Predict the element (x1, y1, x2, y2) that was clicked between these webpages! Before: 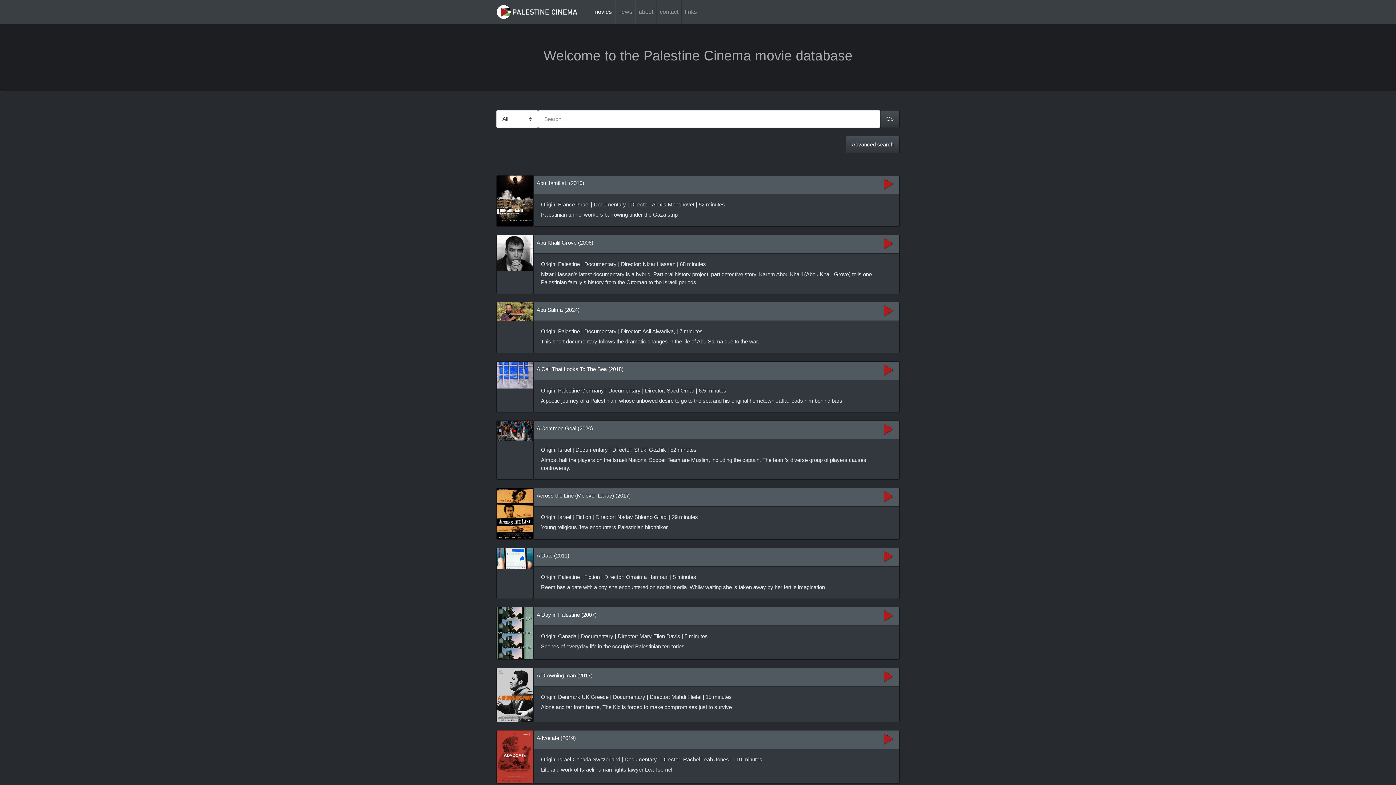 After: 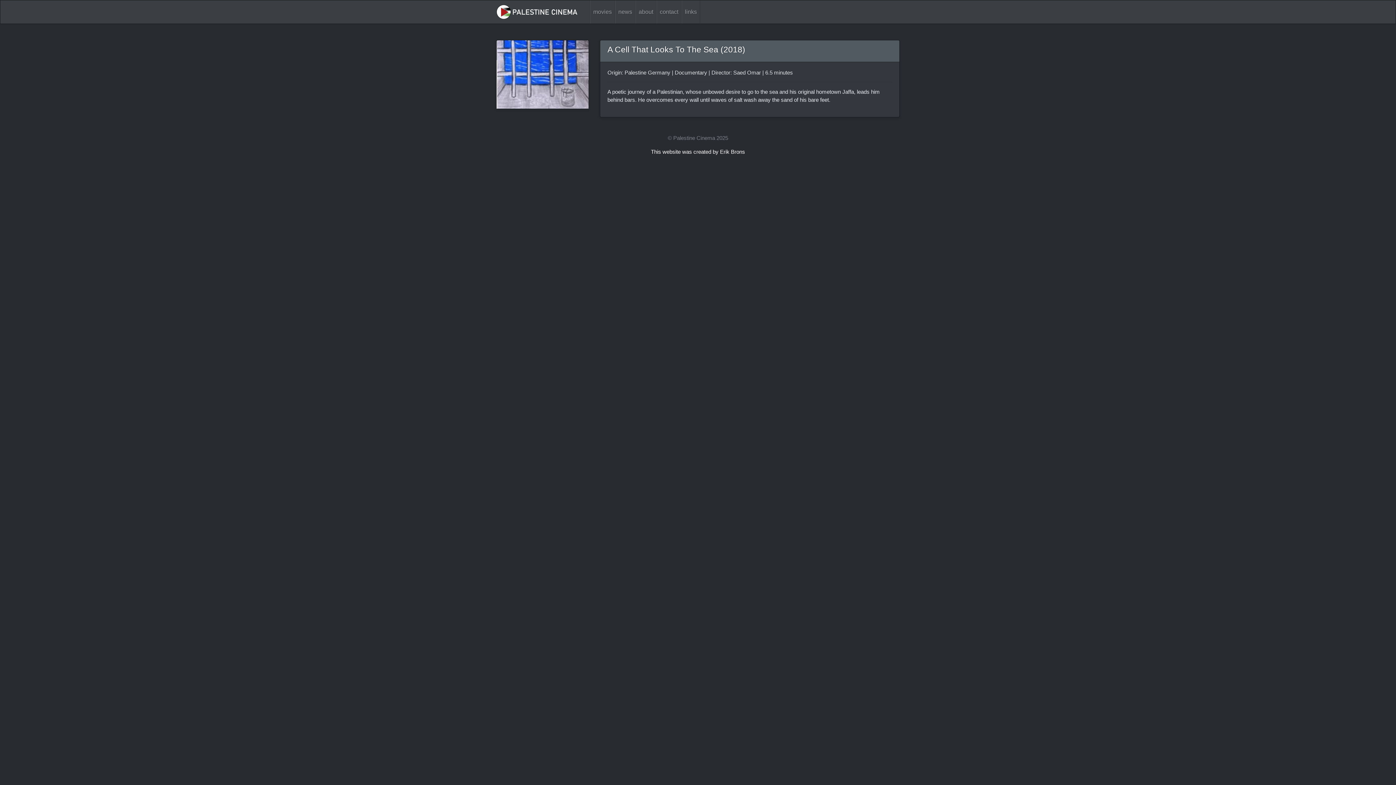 Action: bbox: (496, 361, 533, 412)